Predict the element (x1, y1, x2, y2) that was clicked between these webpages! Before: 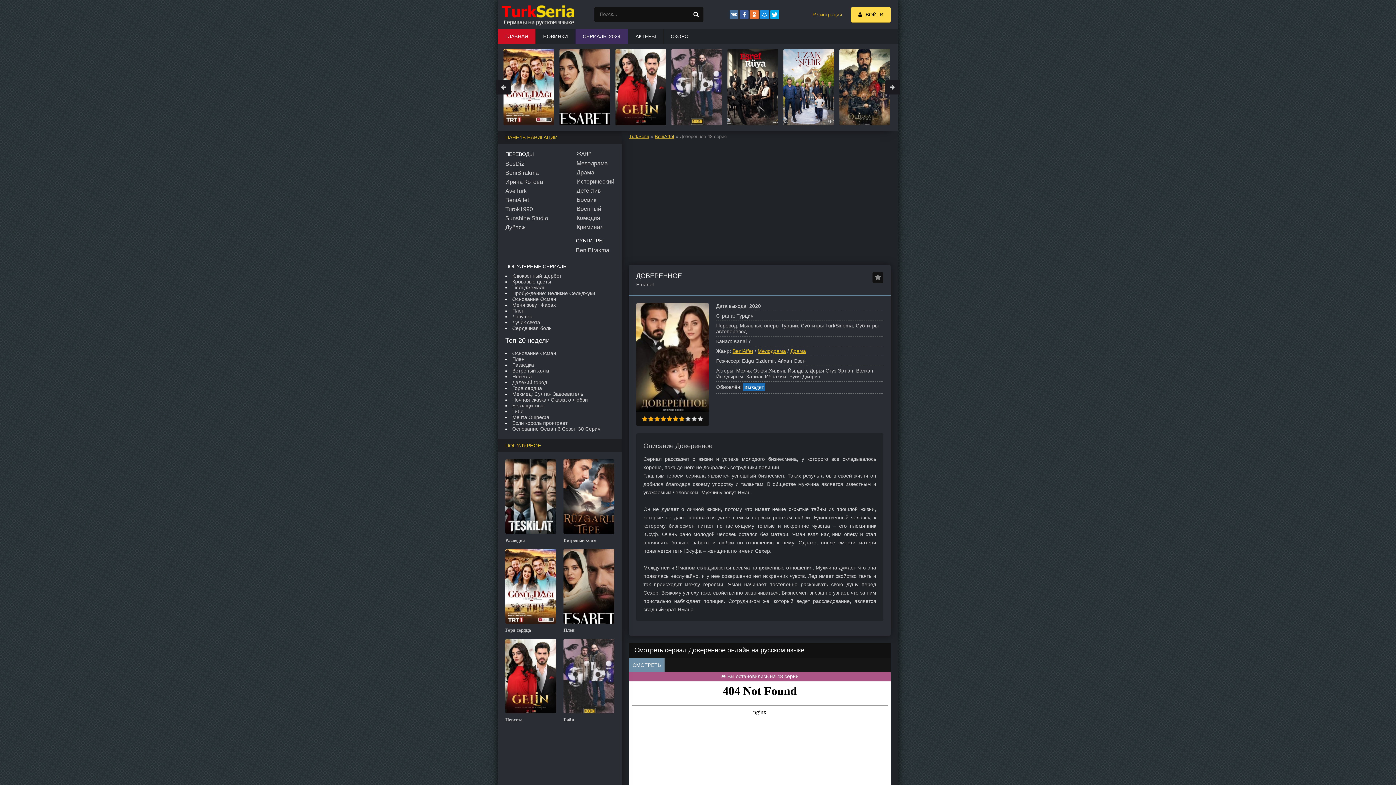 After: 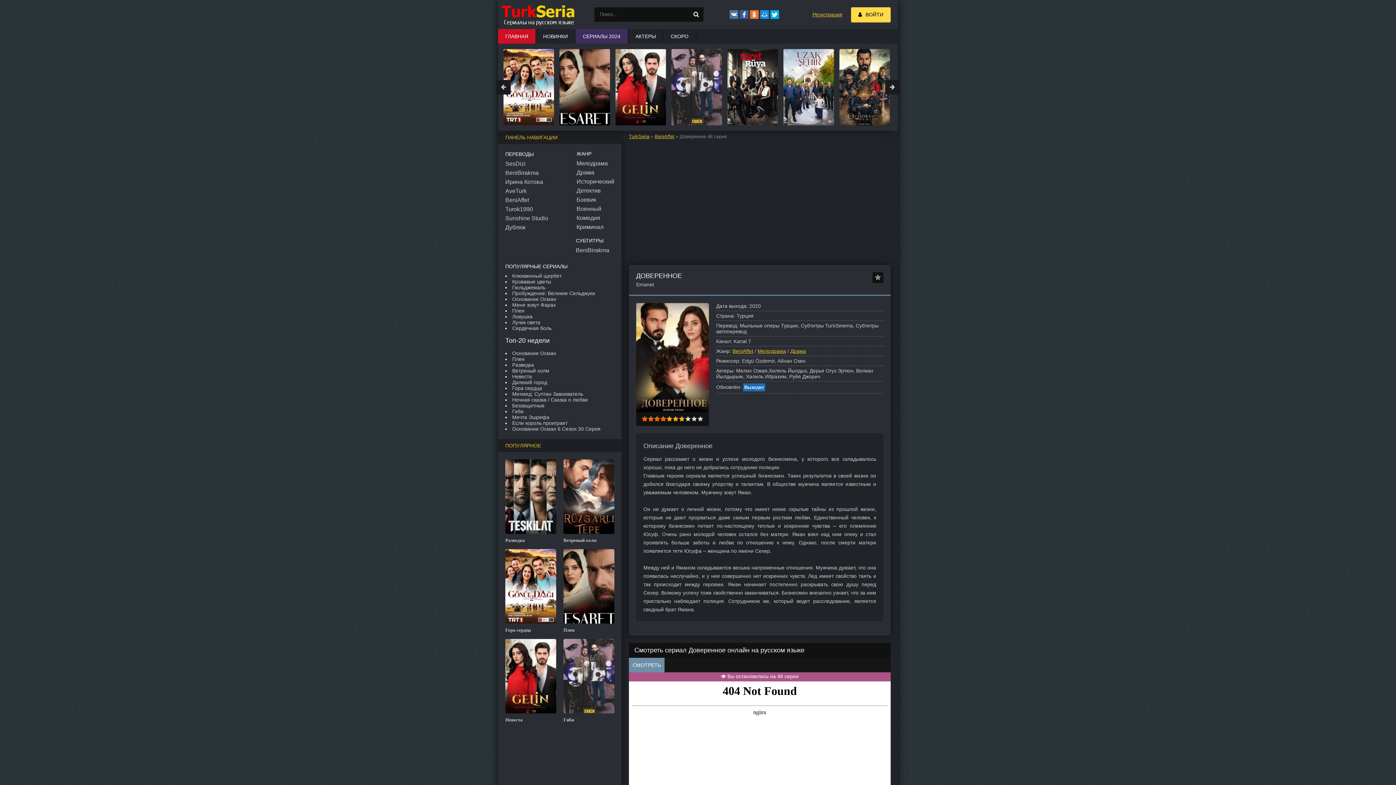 Action: label: 4 bbox: (660, 416, 666, 422)